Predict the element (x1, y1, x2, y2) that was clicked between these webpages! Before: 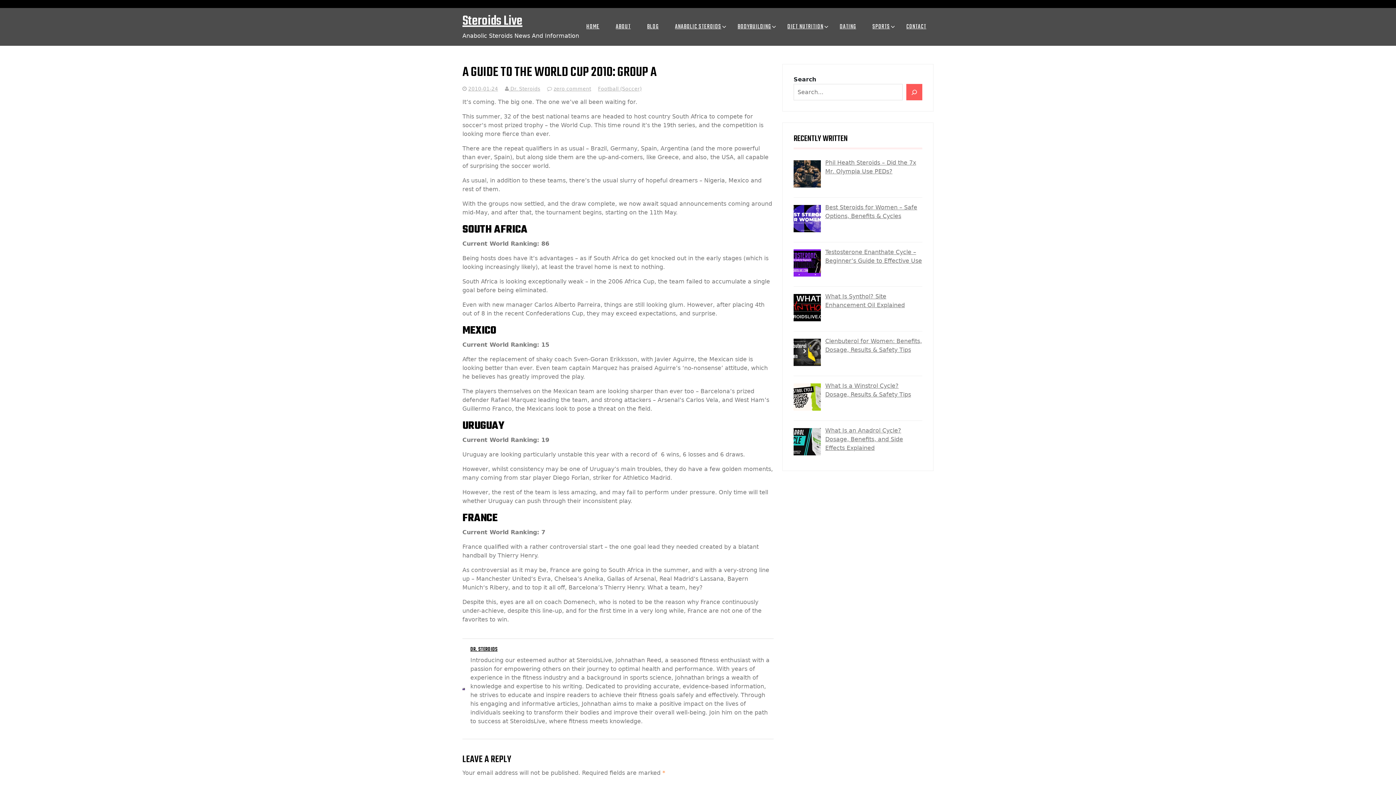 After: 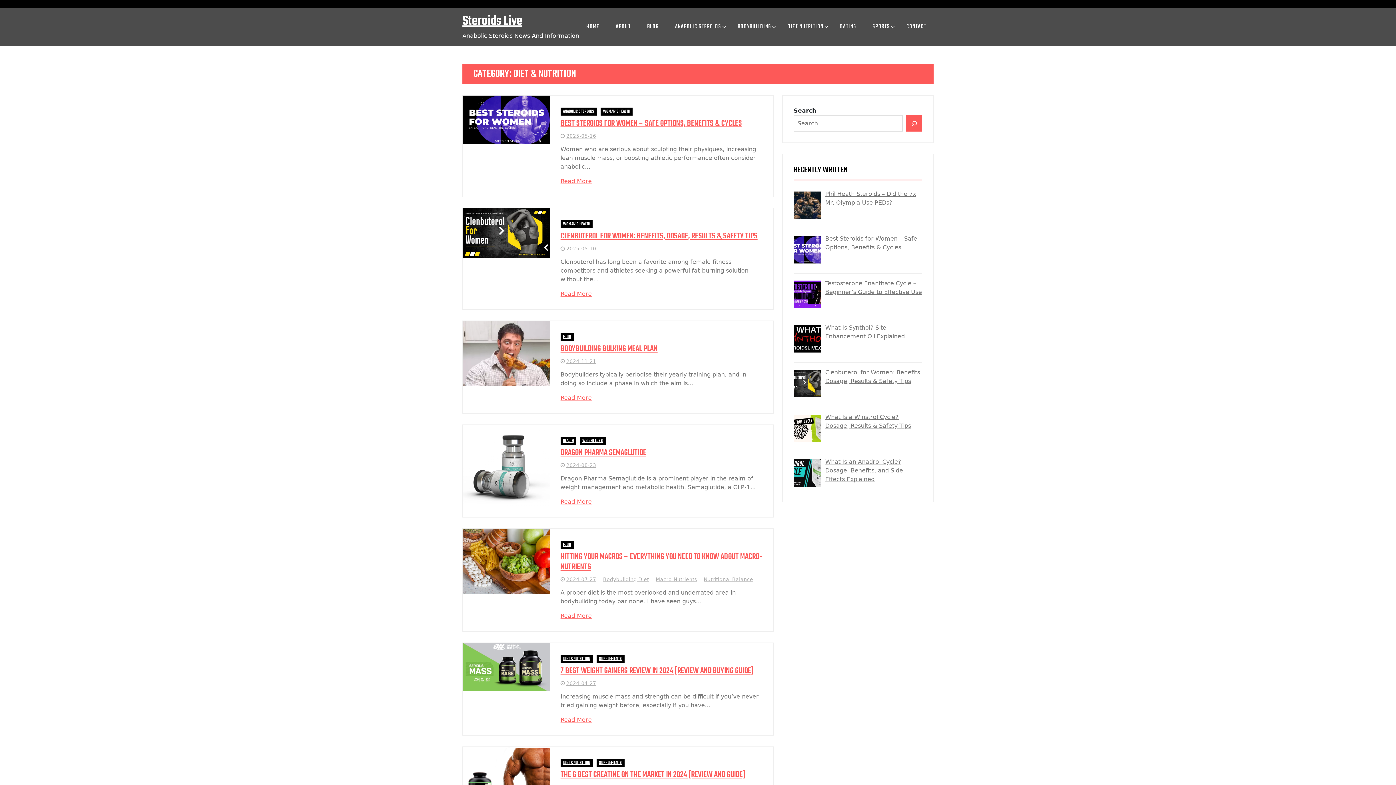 Action: bbox: (780, 20, 830, 33) label: DIET NUTRITION